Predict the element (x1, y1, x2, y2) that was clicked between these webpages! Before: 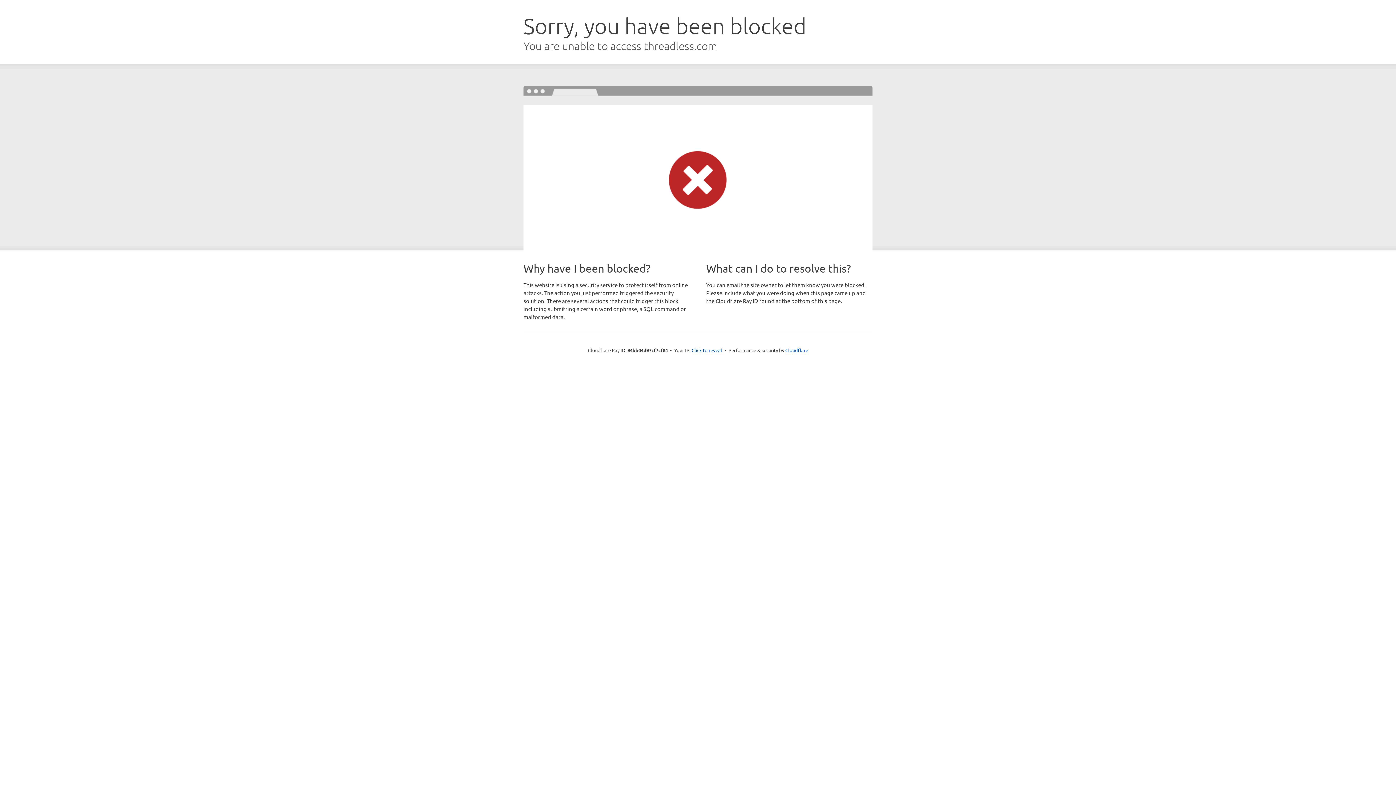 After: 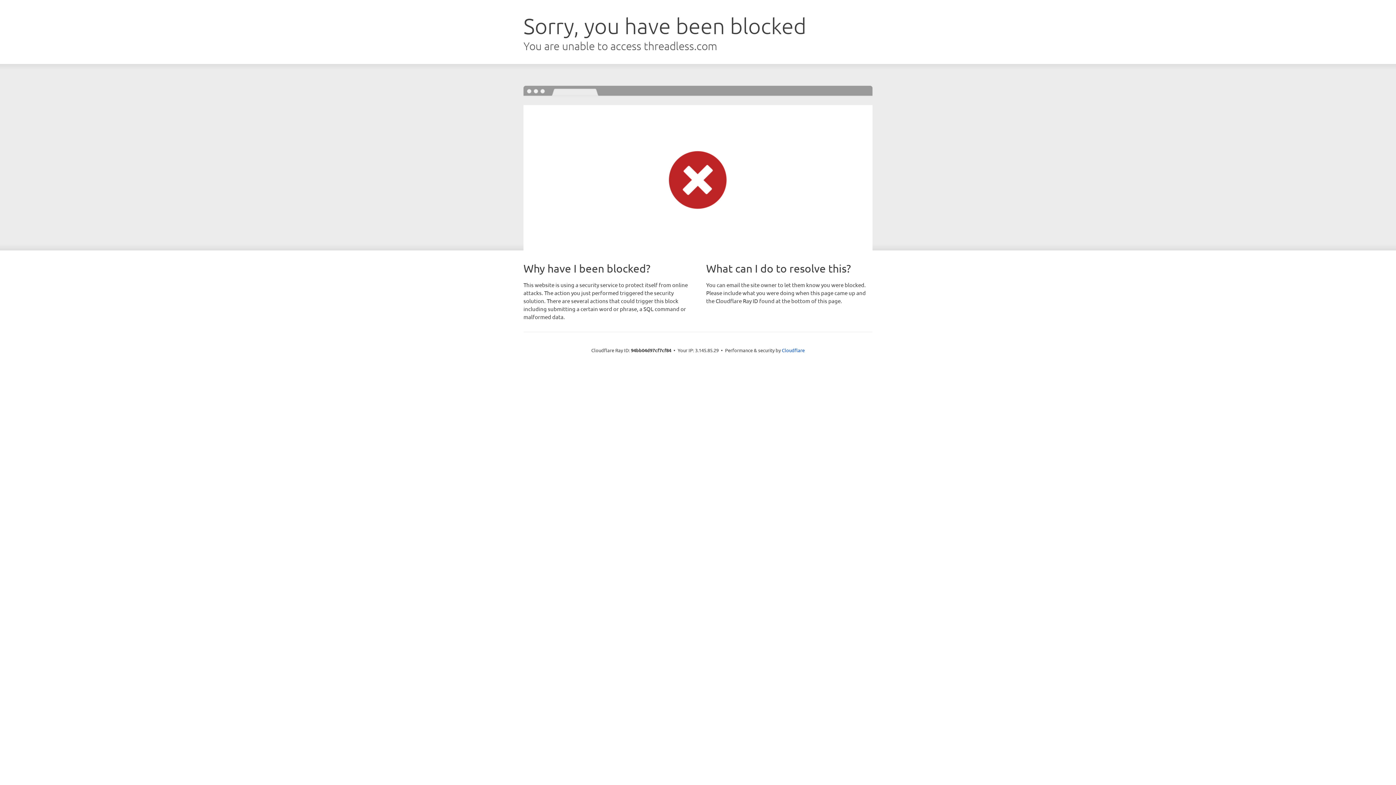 Action: label: Click to reveal bbox: (691, 346, 722, 353)